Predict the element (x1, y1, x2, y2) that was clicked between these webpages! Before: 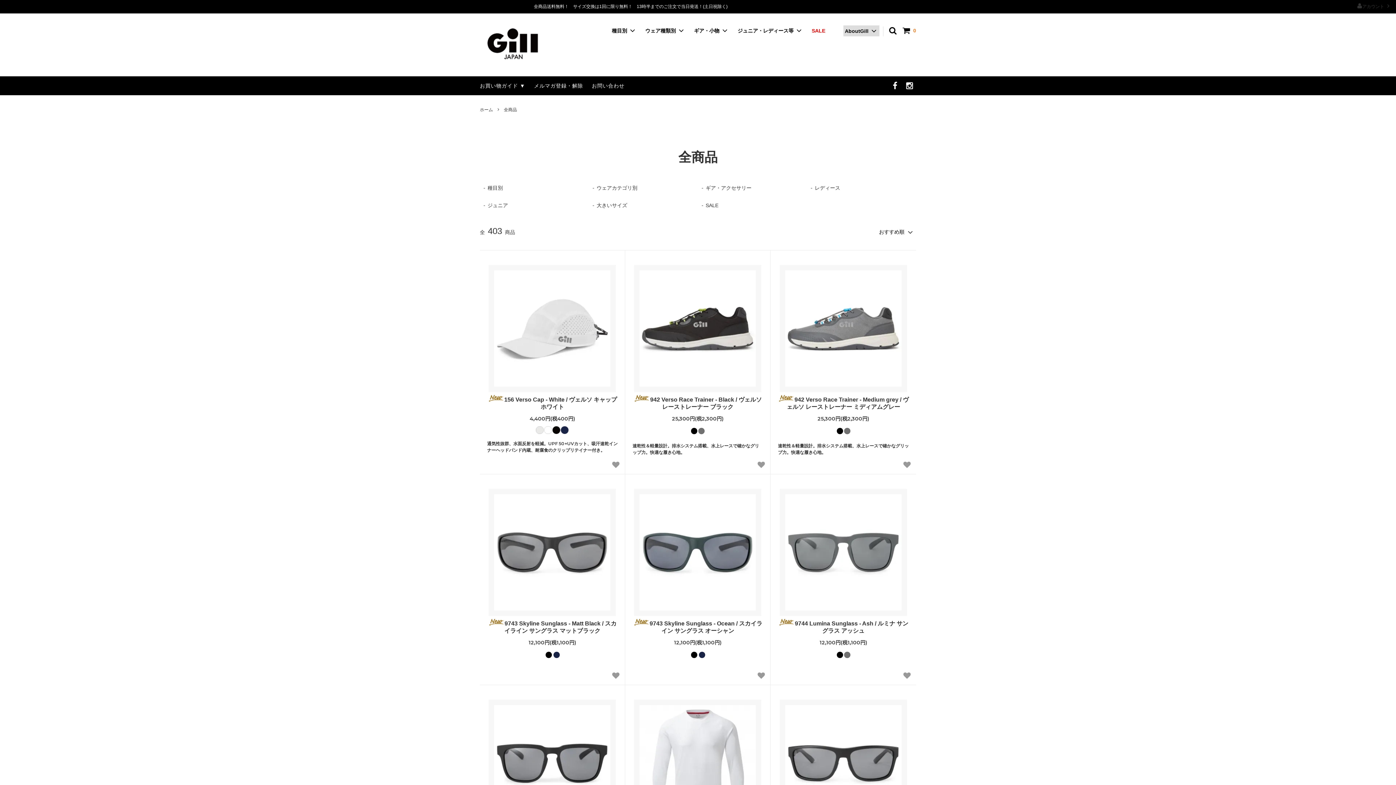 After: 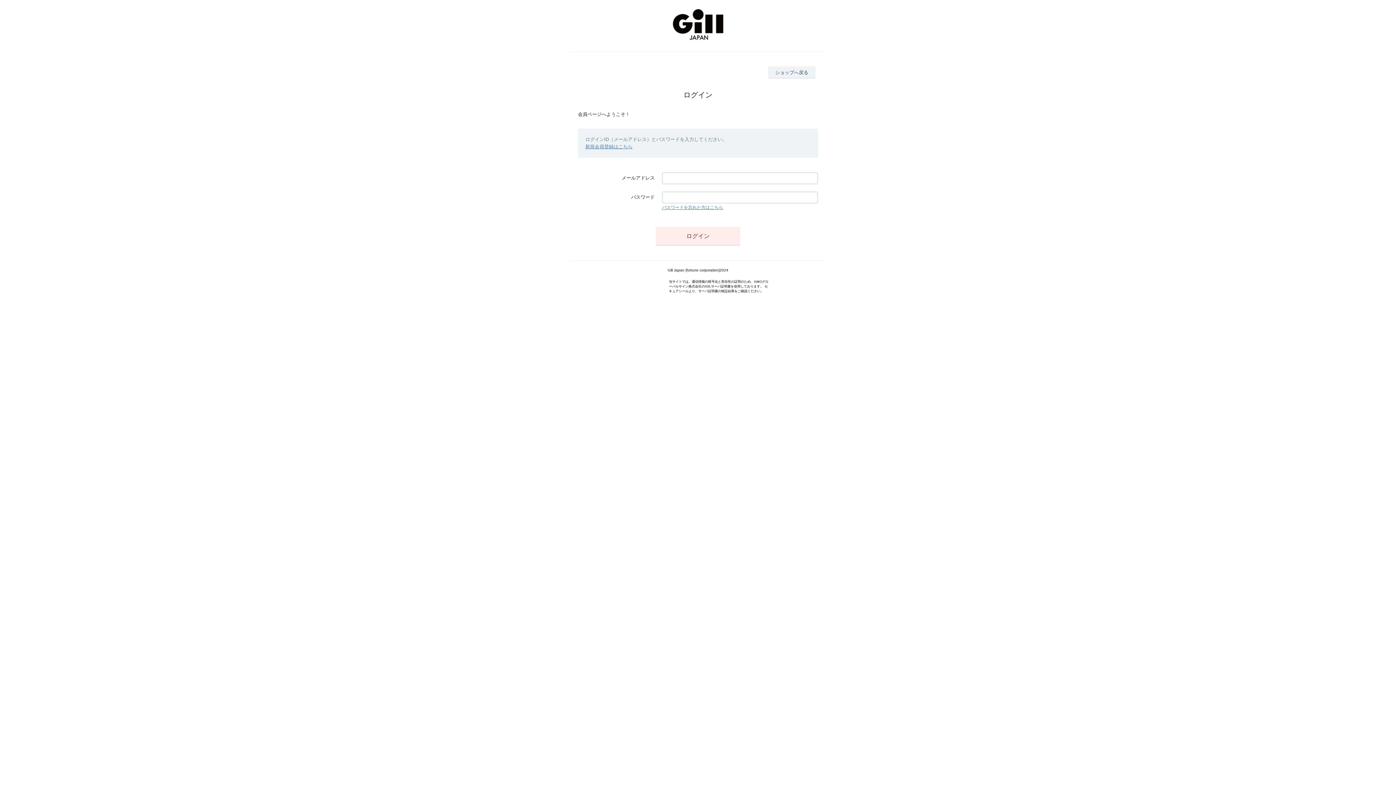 Action: bbox: (1352, 0, 1396, 13) label: アカウント 